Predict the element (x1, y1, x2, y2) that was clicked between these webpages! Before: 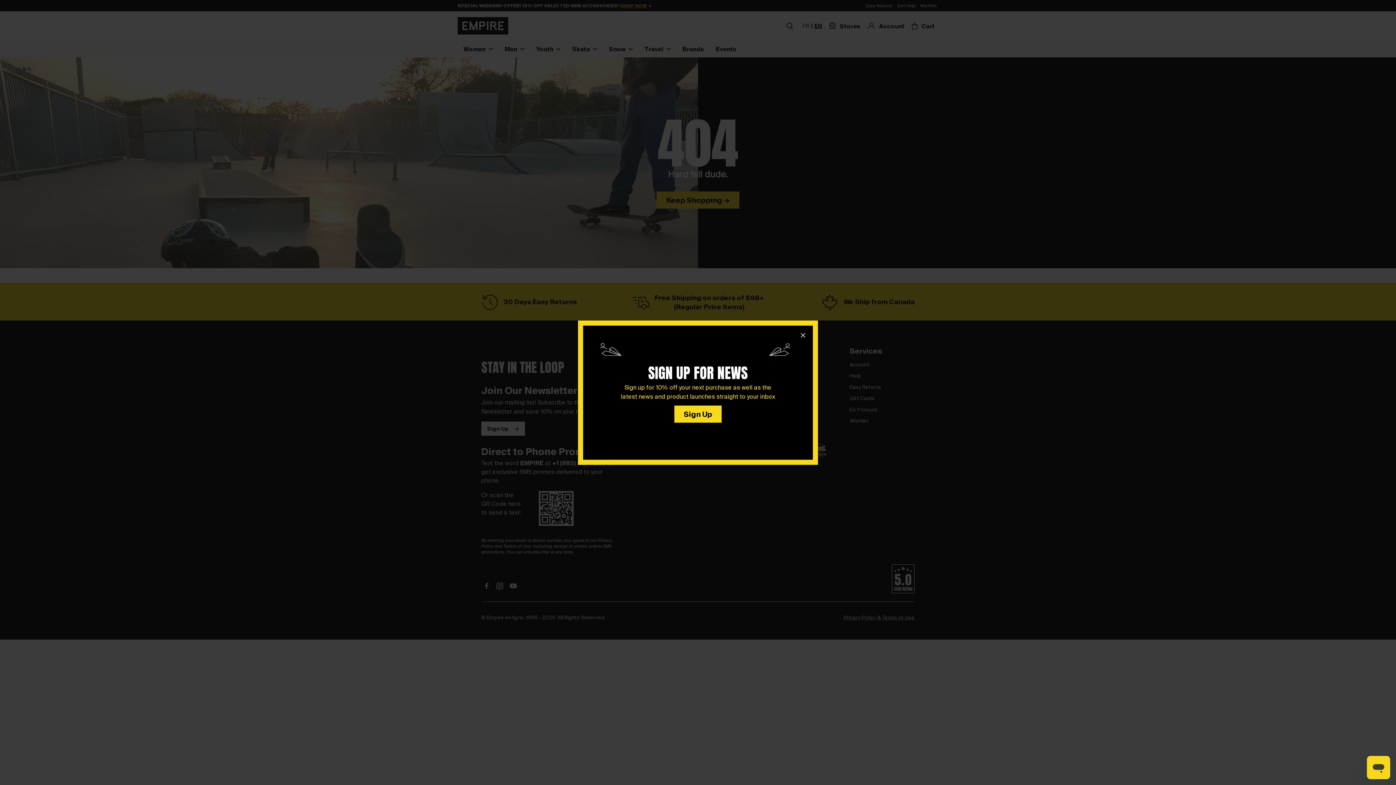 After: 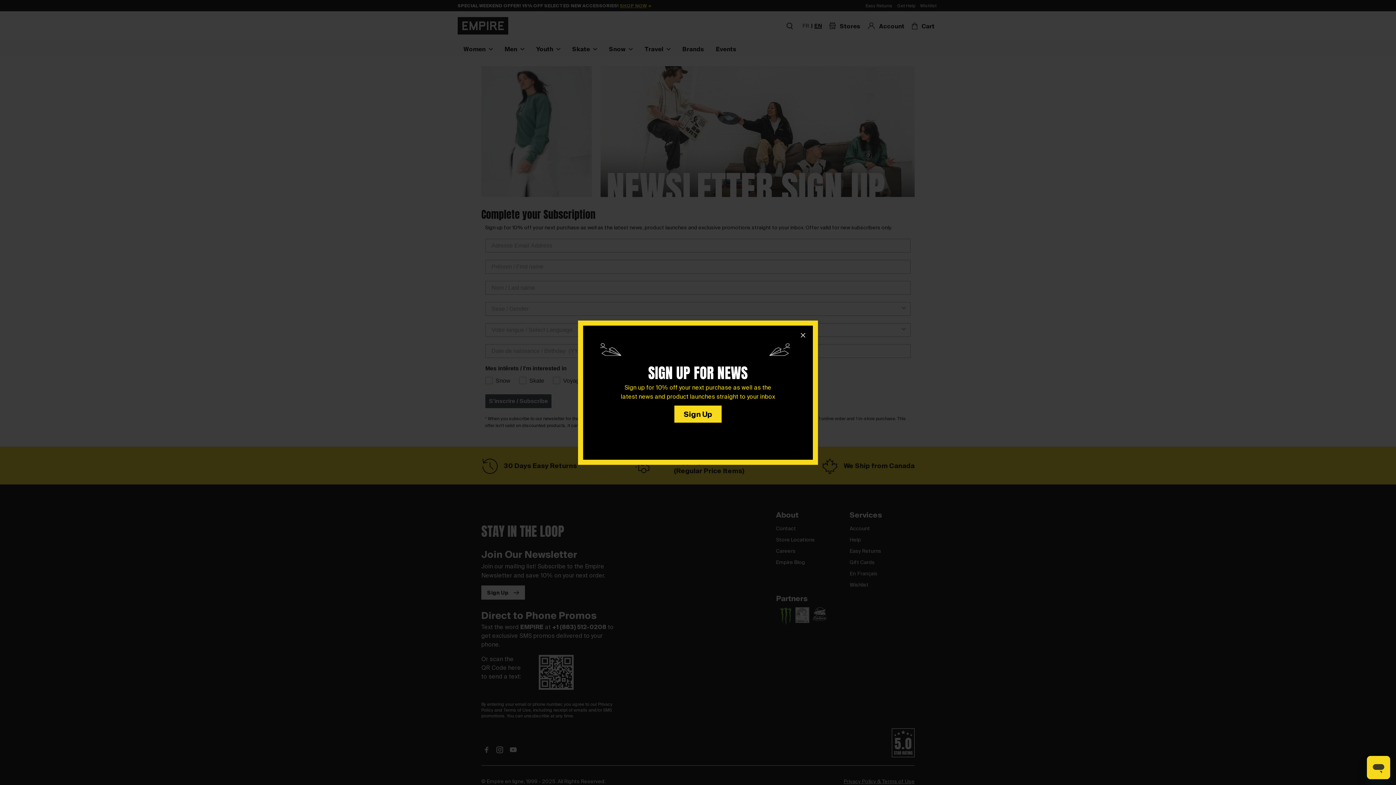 Action: label: Sign Up bbox: (679, 403, 717, 416)